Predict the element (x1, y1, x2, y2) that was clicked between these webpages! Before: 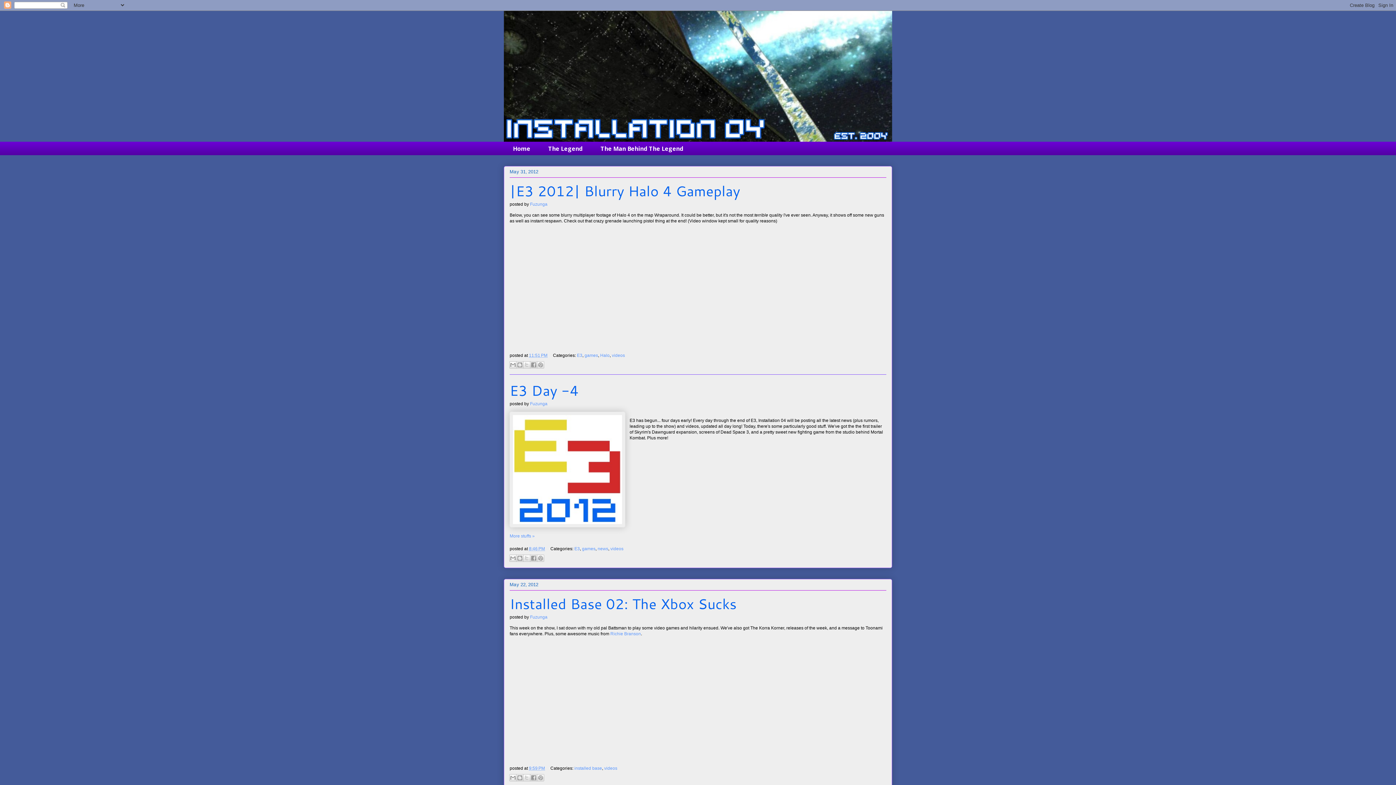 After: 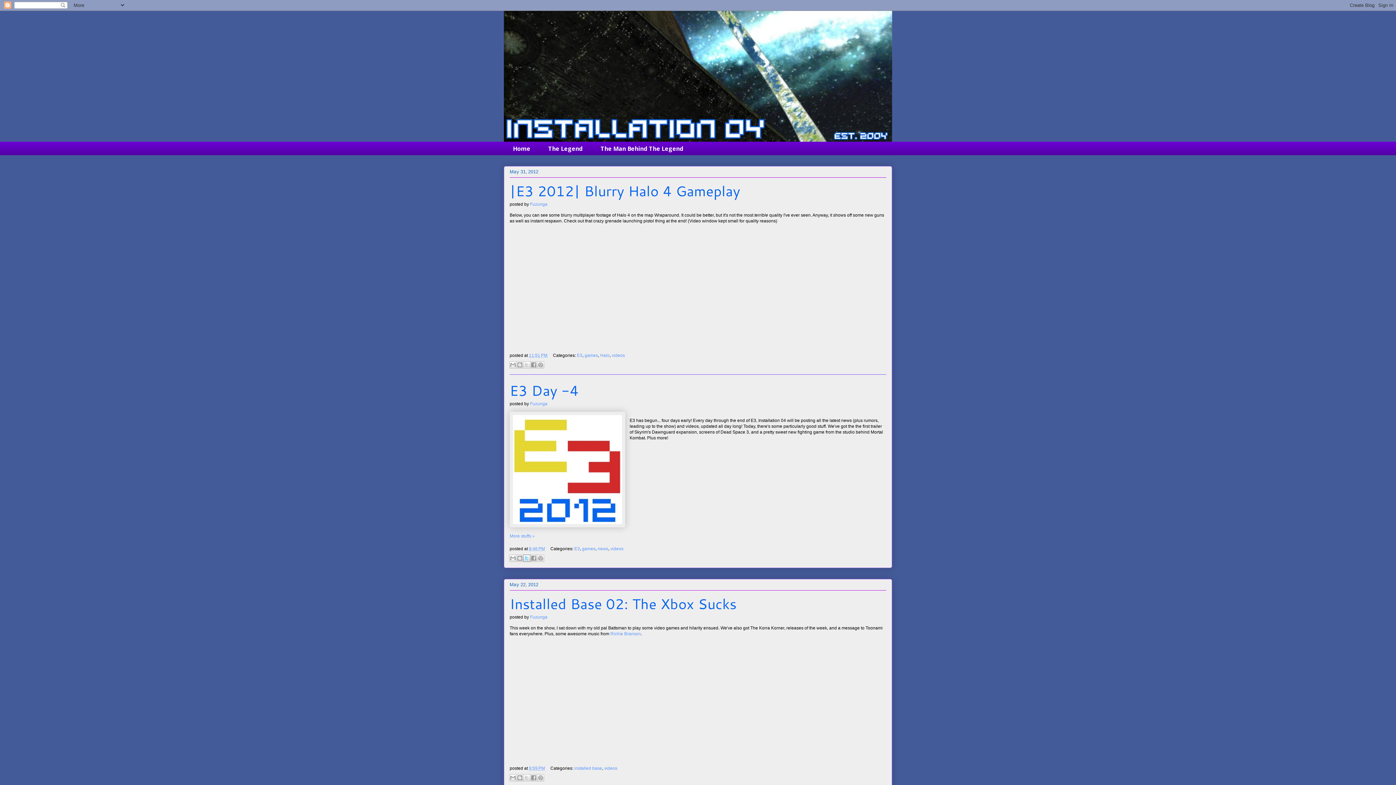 Action: bbox: (523, 554, 530, 562) label: Share to X